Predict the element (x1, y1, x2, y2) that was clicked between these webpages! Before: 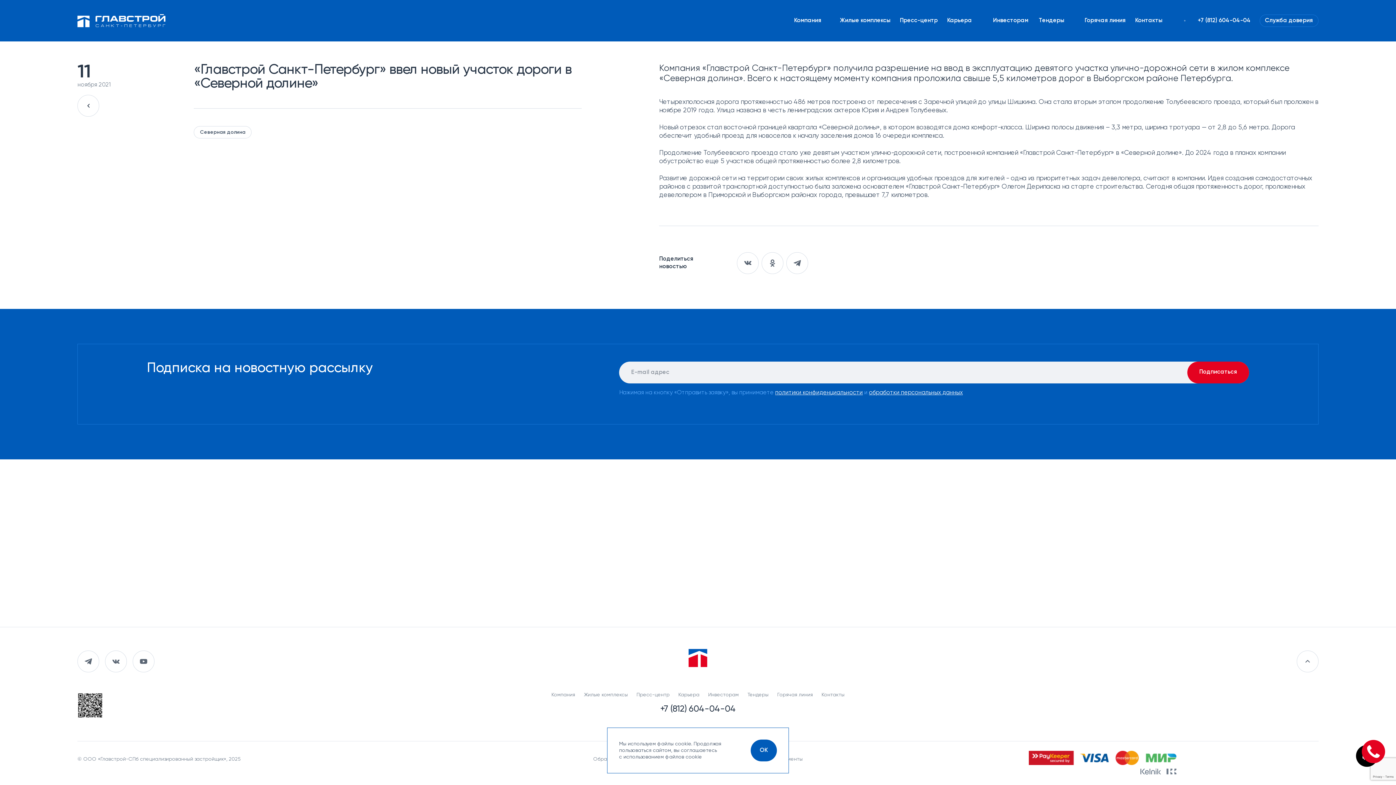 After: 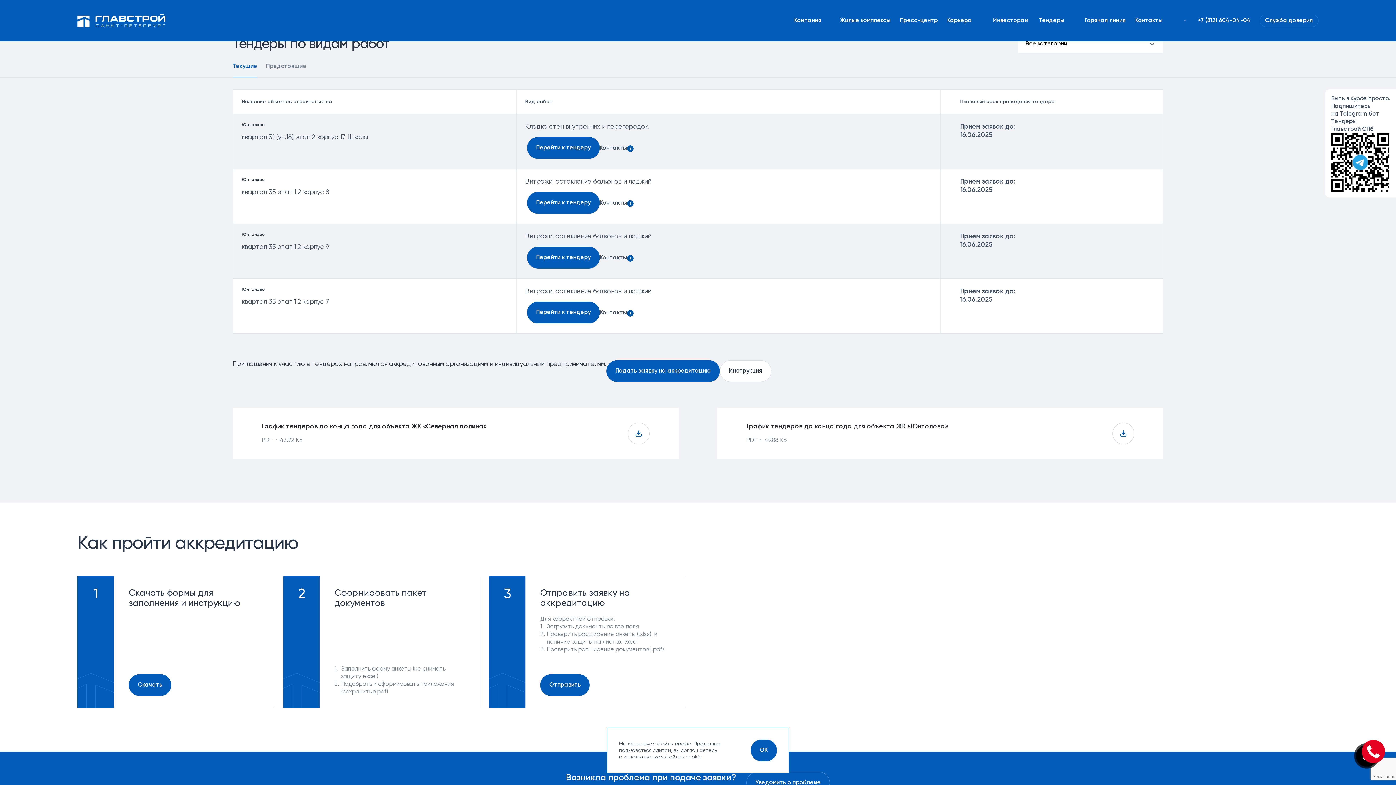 Action: label: Тендеры bbox: (1039, 16, 1075, 24)